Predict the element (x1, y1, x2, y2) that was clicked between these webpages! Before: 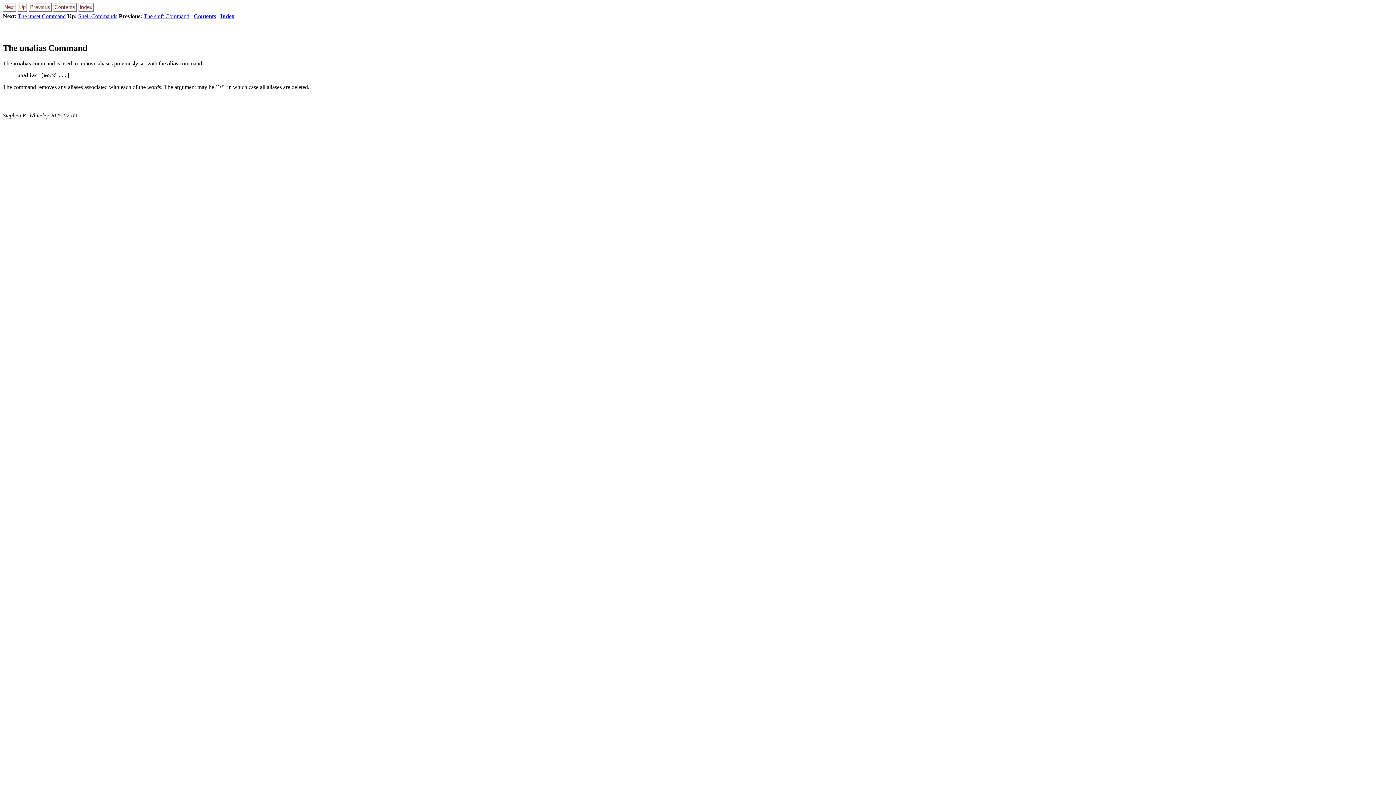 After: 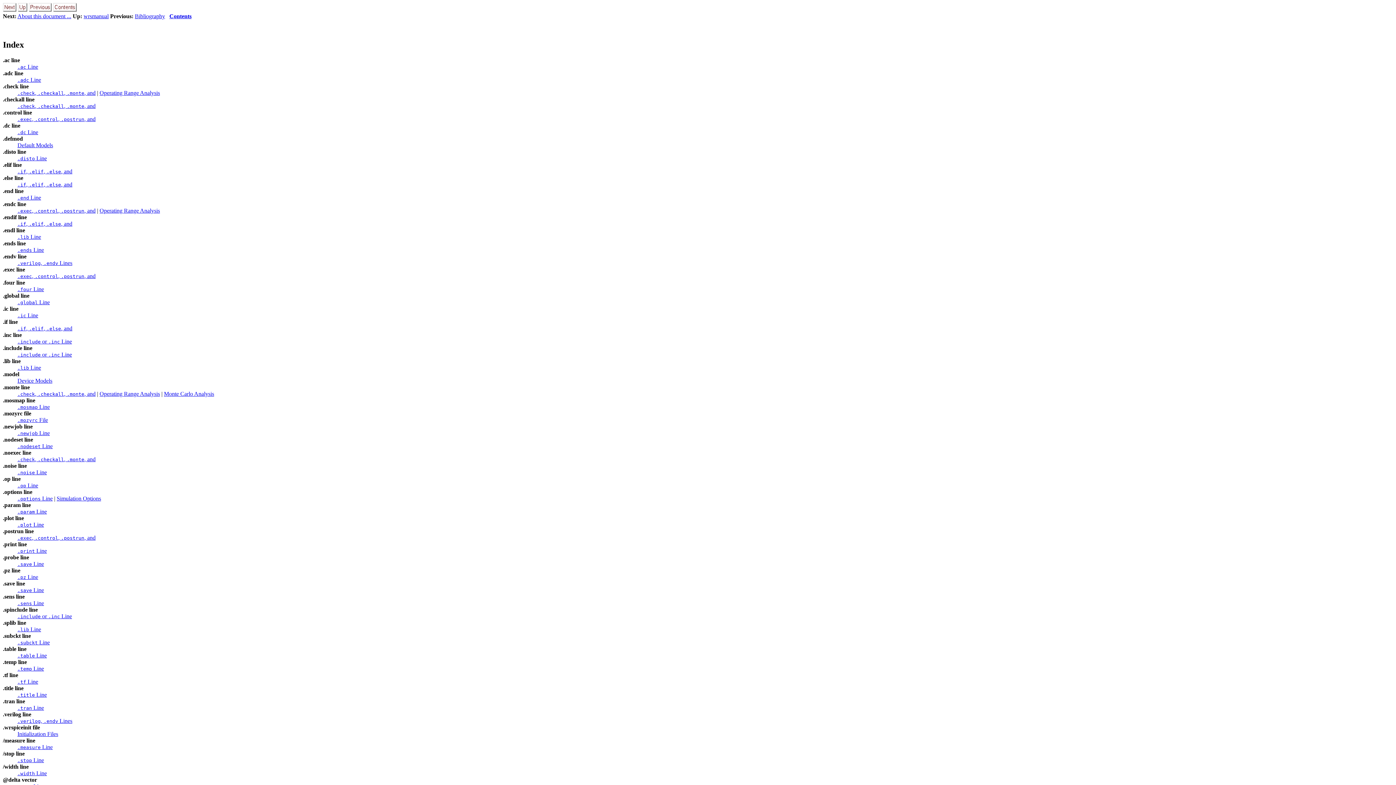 Action: bbox: (78, 6, 93, 12)